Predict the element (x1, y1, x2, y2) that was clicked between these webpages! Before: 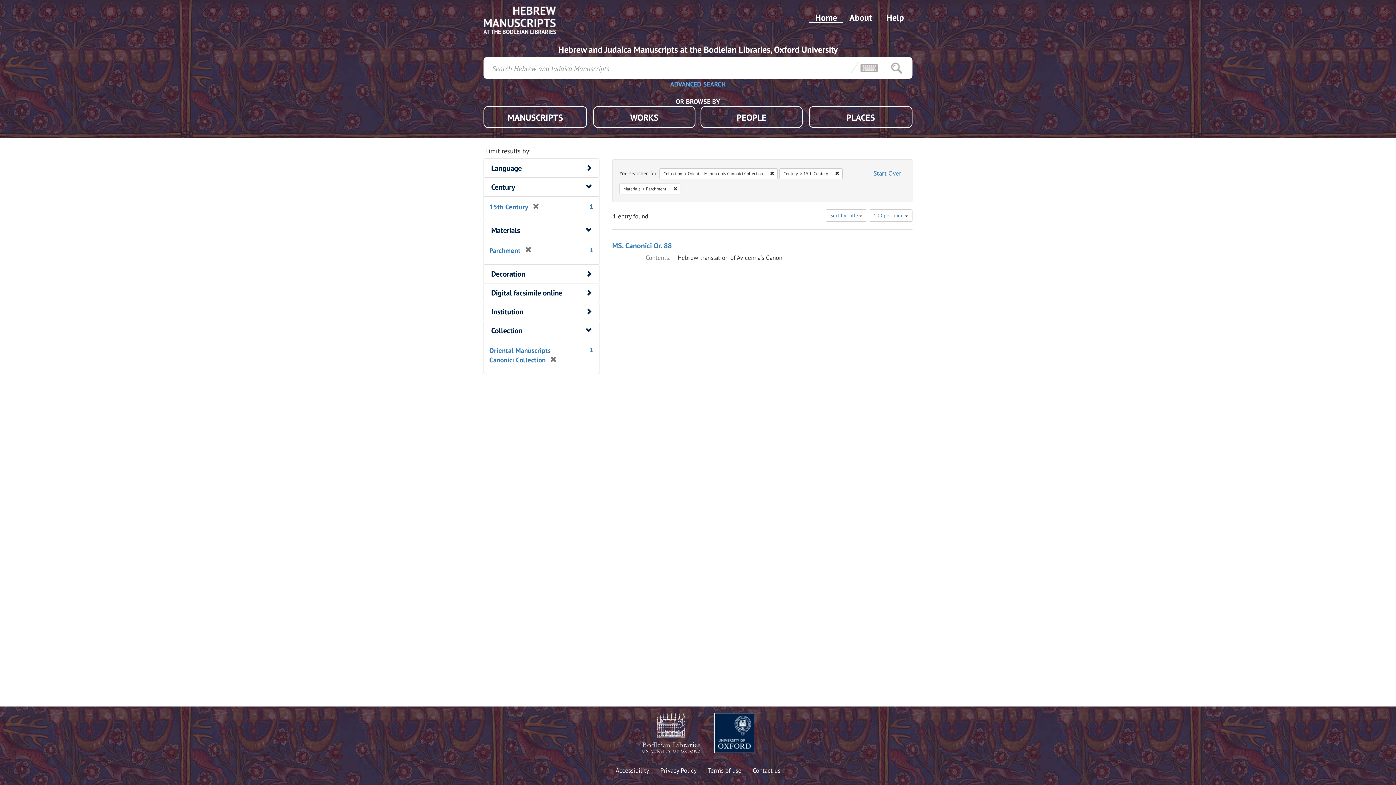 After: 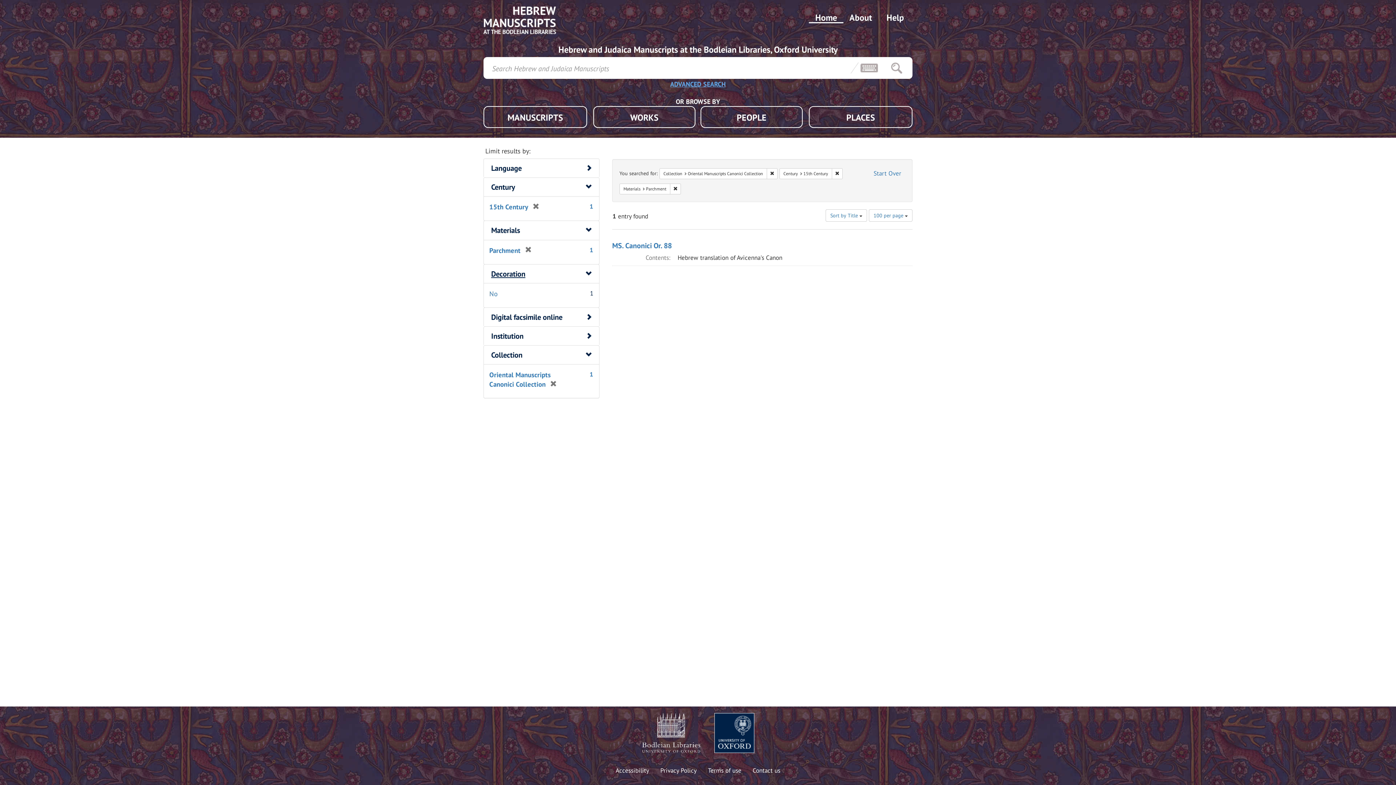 Action: bbox: (491, 268, 525, 278) label: Decoration